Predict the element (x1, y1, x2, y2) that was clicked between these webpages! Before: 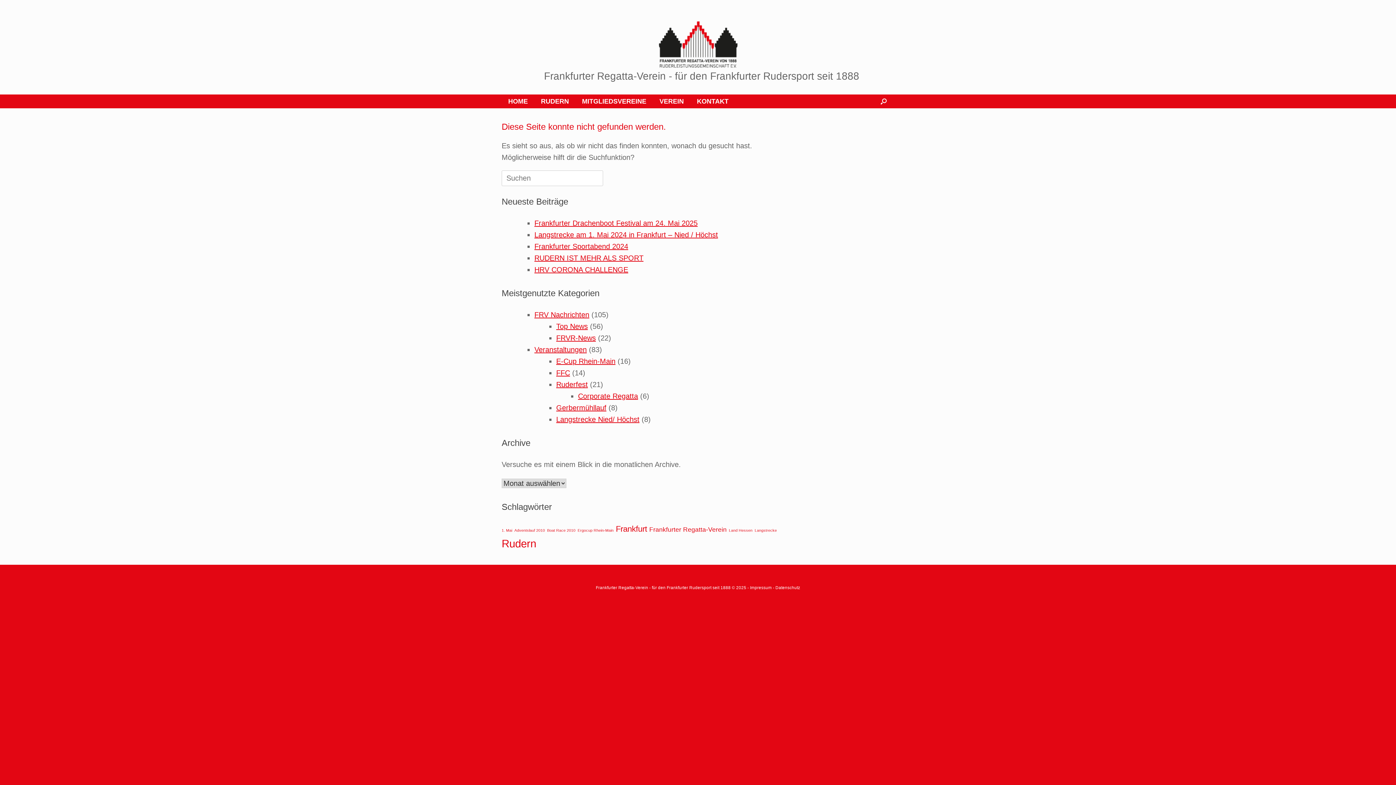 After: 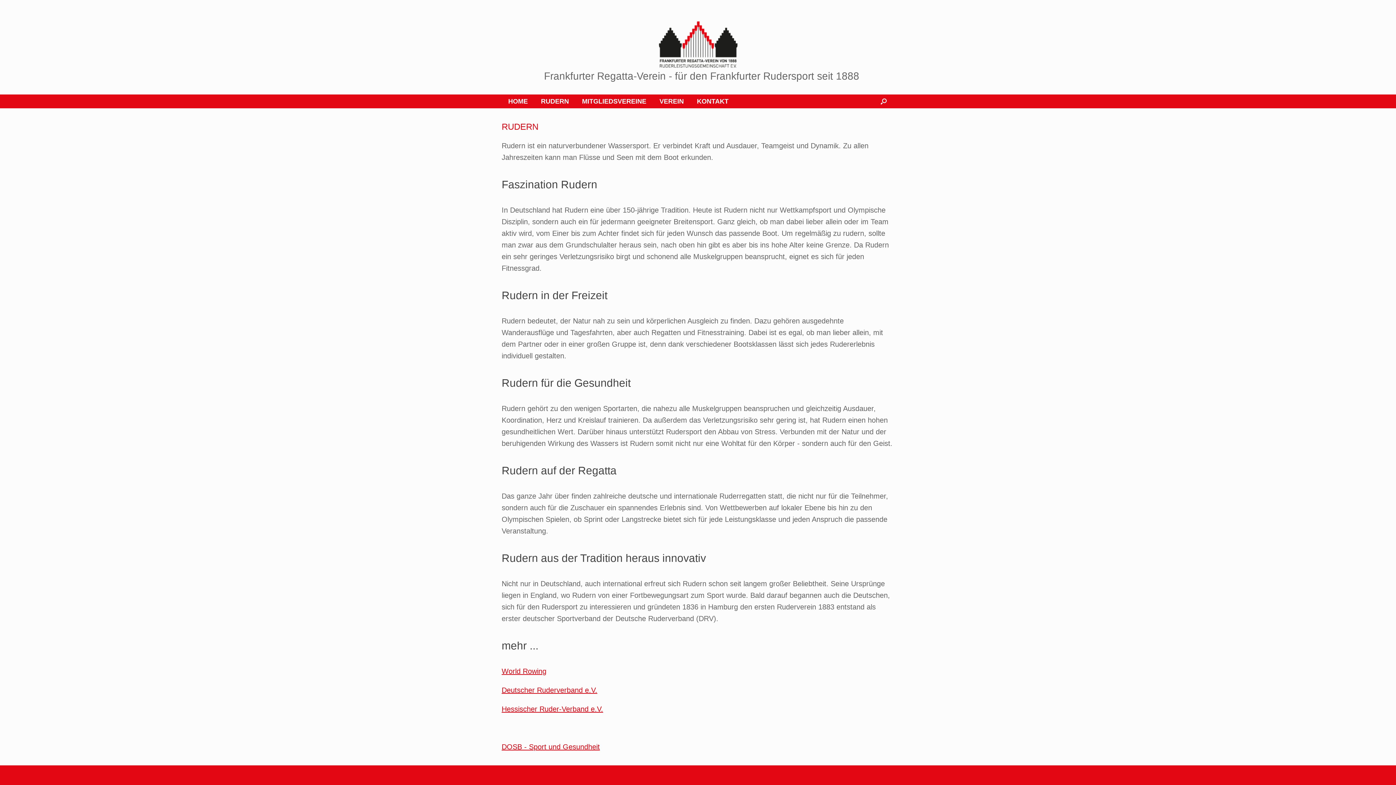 Action: label: RUDERN bbox: (534, 94, 575, 108)